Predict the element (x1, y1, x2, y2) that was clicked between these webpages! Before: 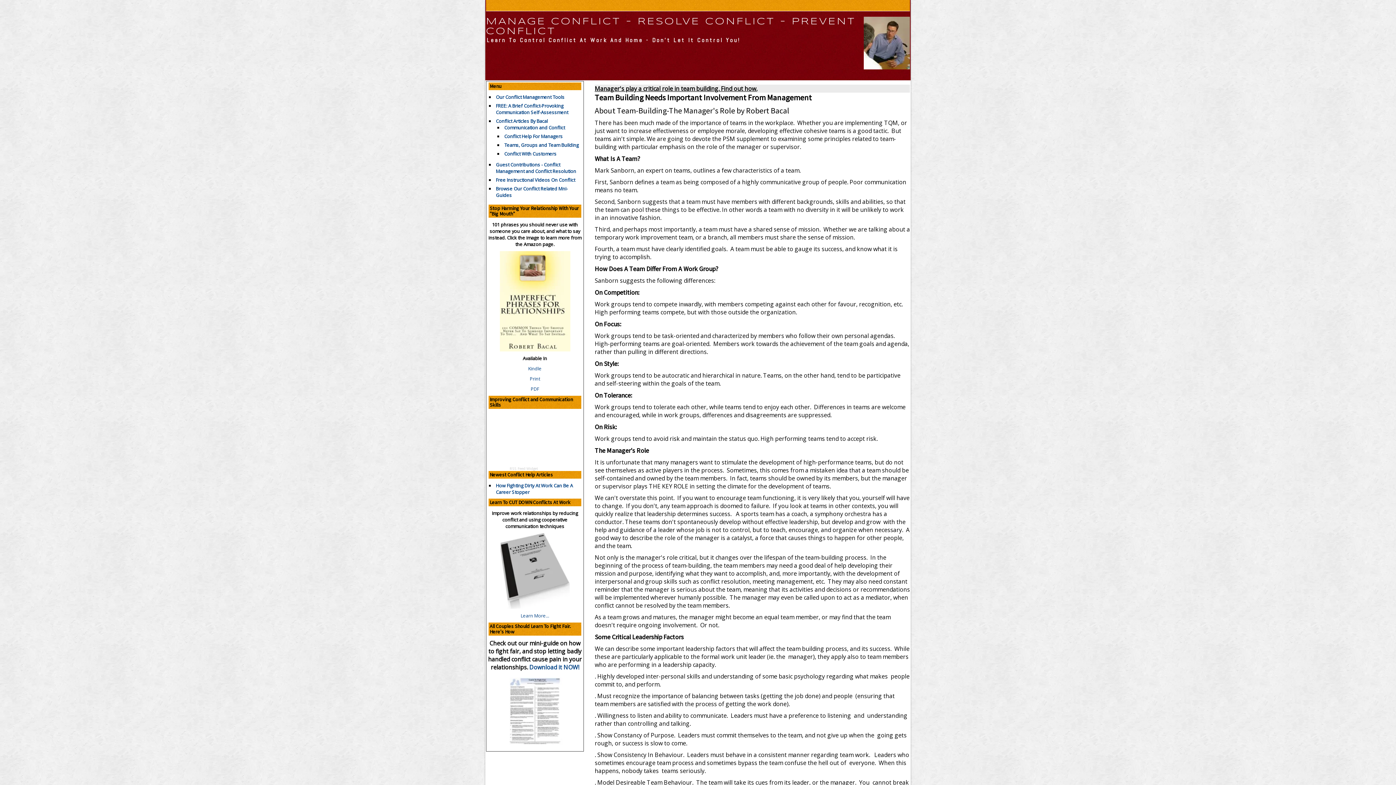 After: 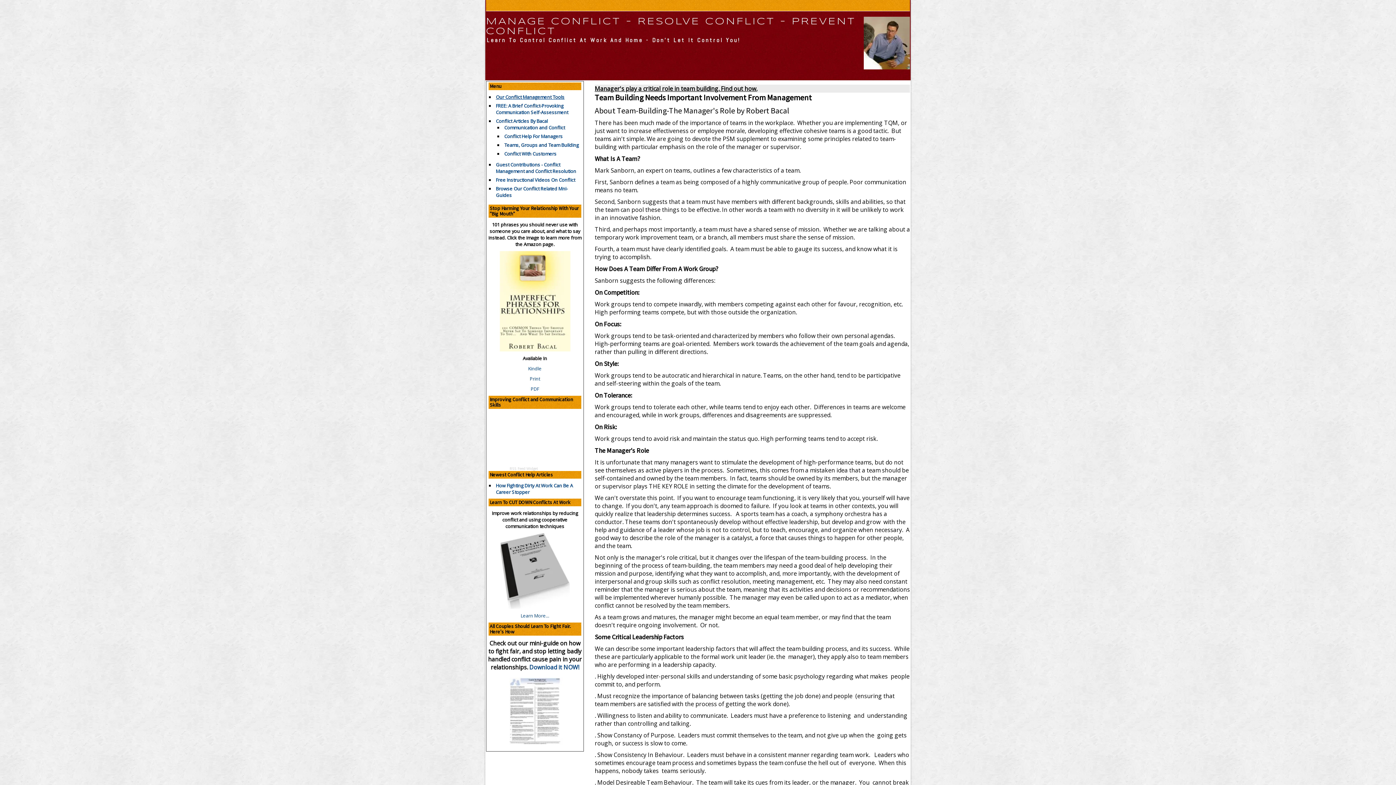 Action: label: Our Conflict Management Tools bbox: (496, 93, 564, 100)